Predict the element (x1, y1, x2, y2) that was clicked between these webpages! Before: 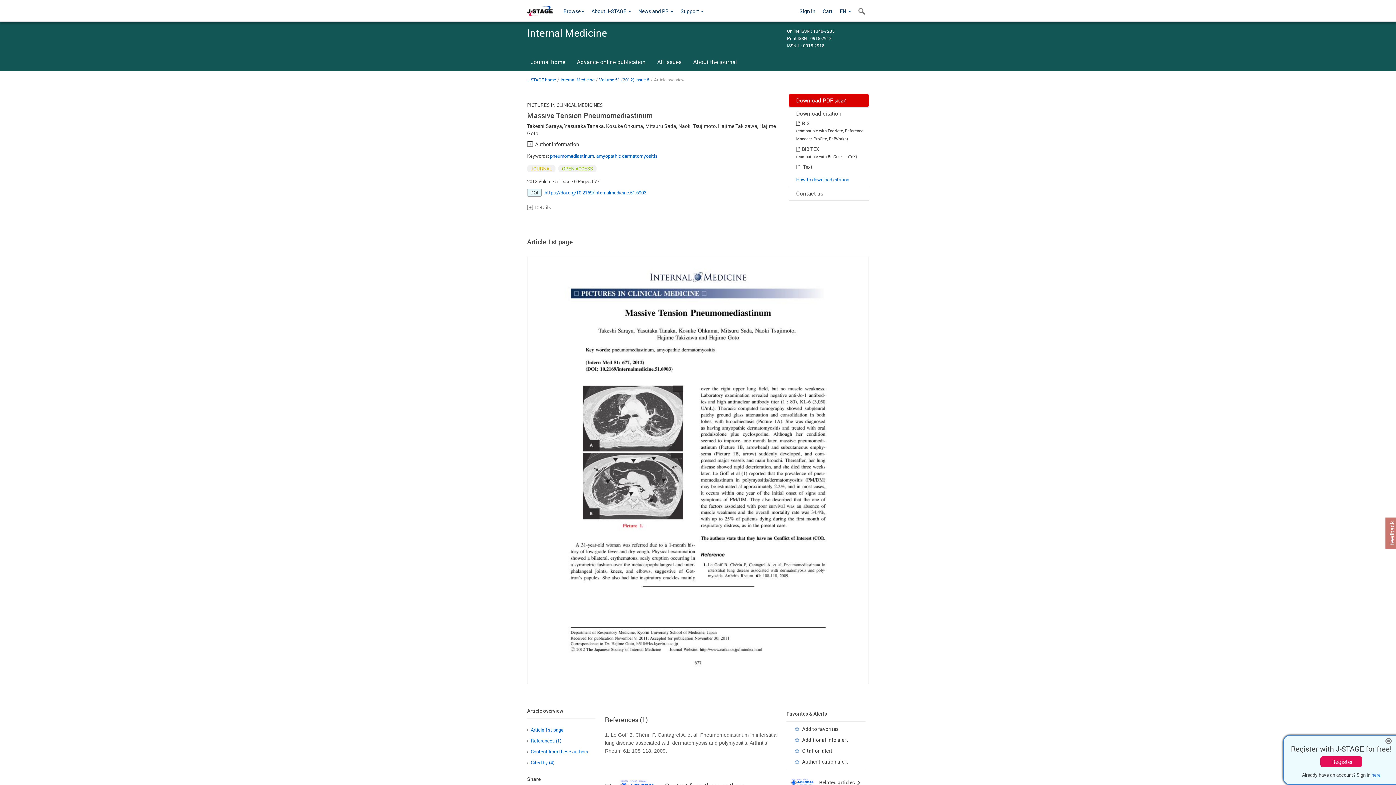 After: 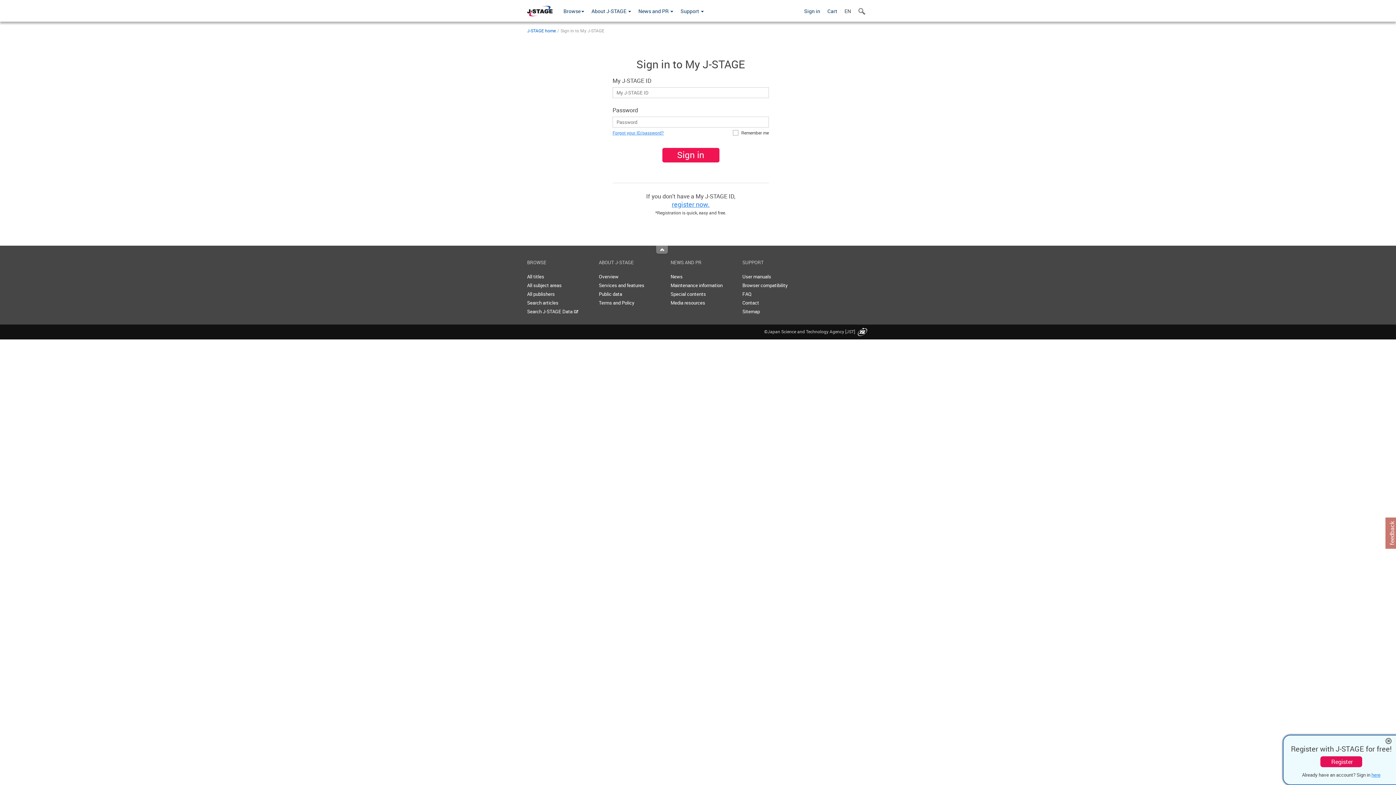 Action: label: here bbox: (1371, 772, 1380, 778)